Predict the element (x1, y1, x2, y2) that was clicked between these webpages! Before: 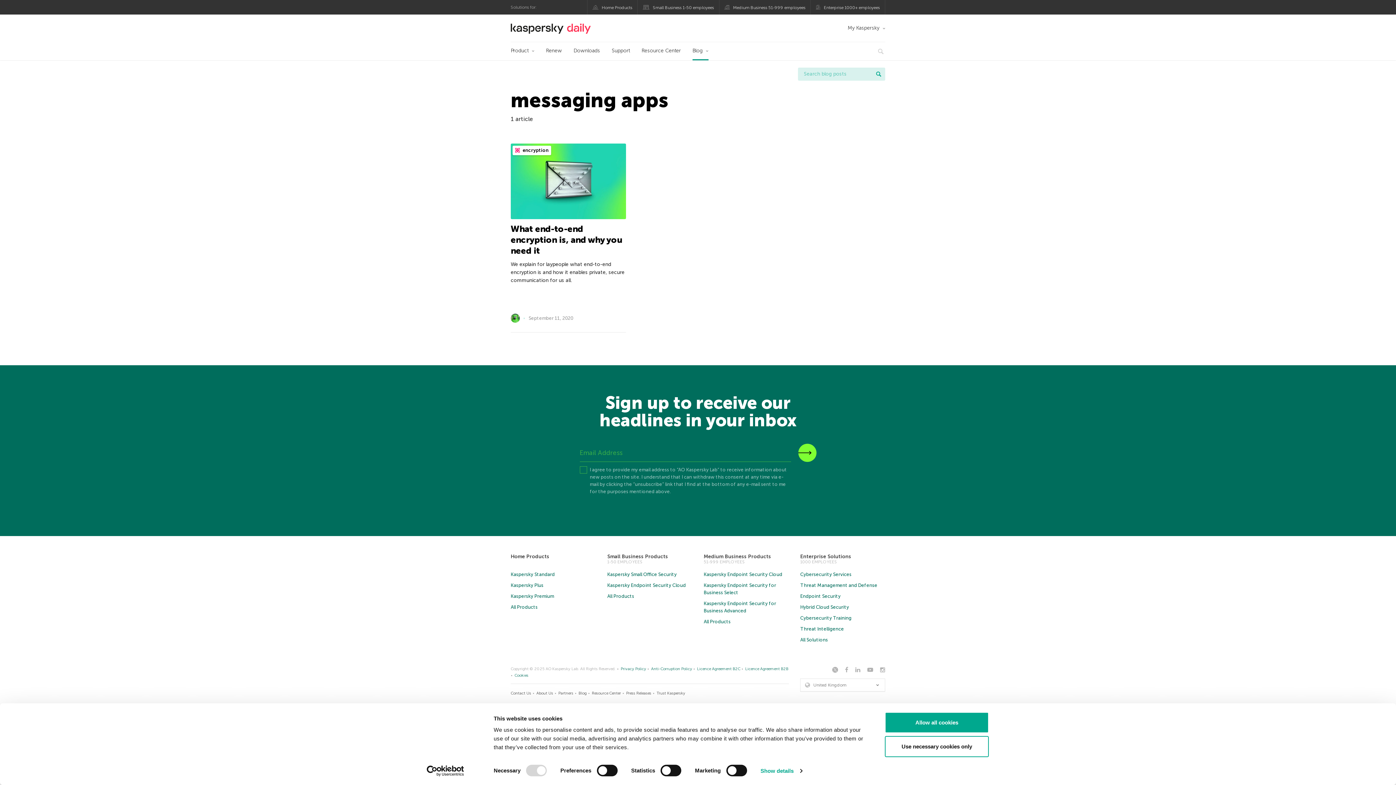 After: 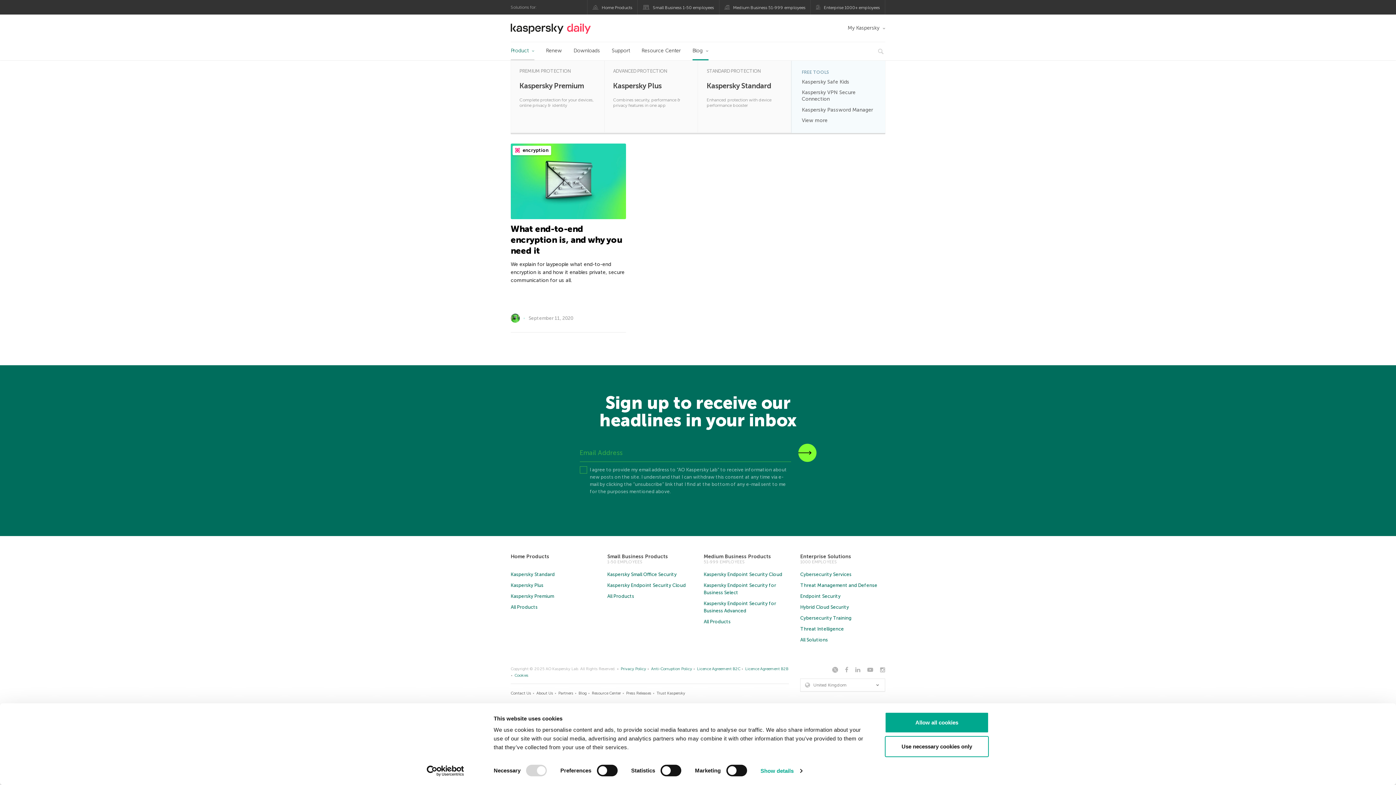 Action: label: Product bbox: (510, 42, 534, 60)